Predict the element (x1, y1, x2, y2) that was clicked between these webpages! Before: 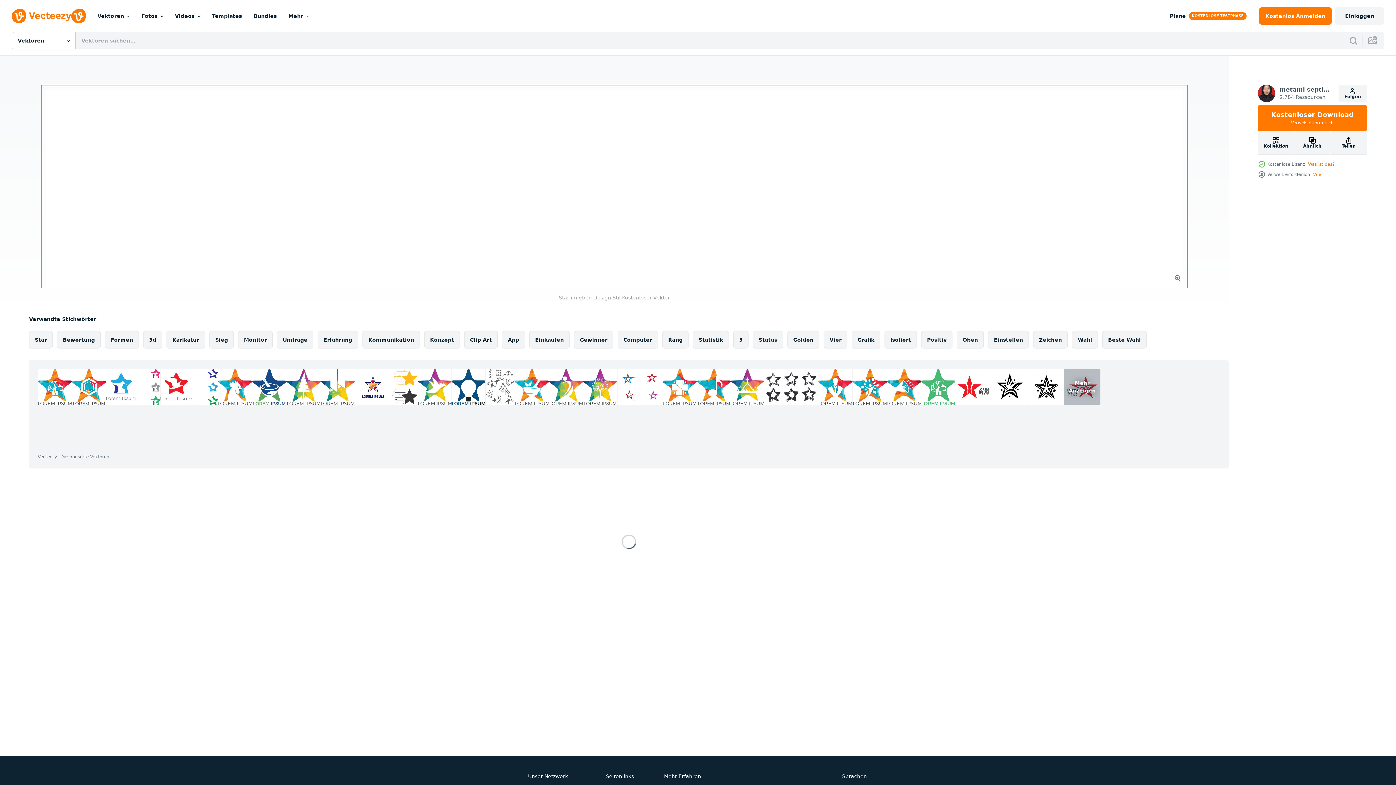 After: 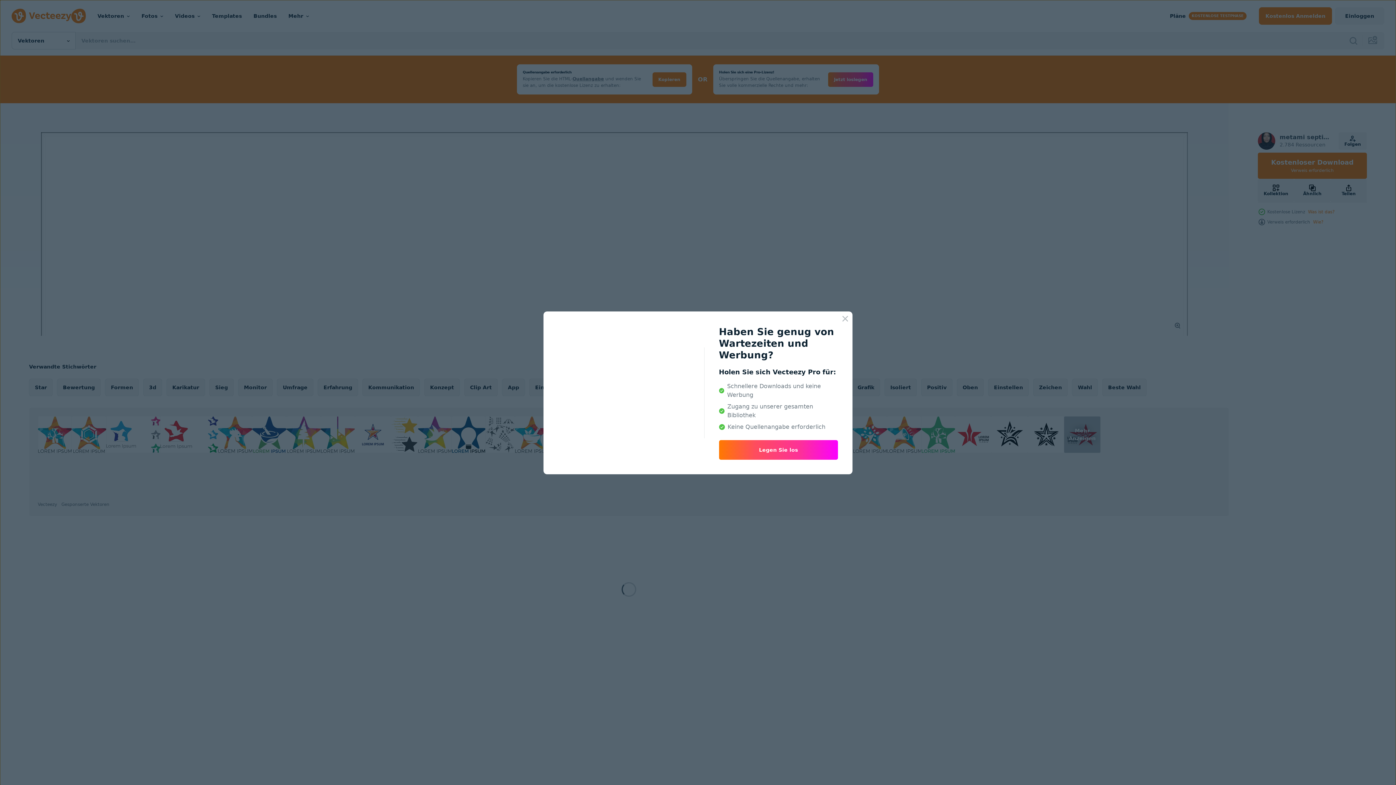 Action: bbox: (1258, 105, 1367, 131) label: Kostenloser Download
Verweis erforderlich